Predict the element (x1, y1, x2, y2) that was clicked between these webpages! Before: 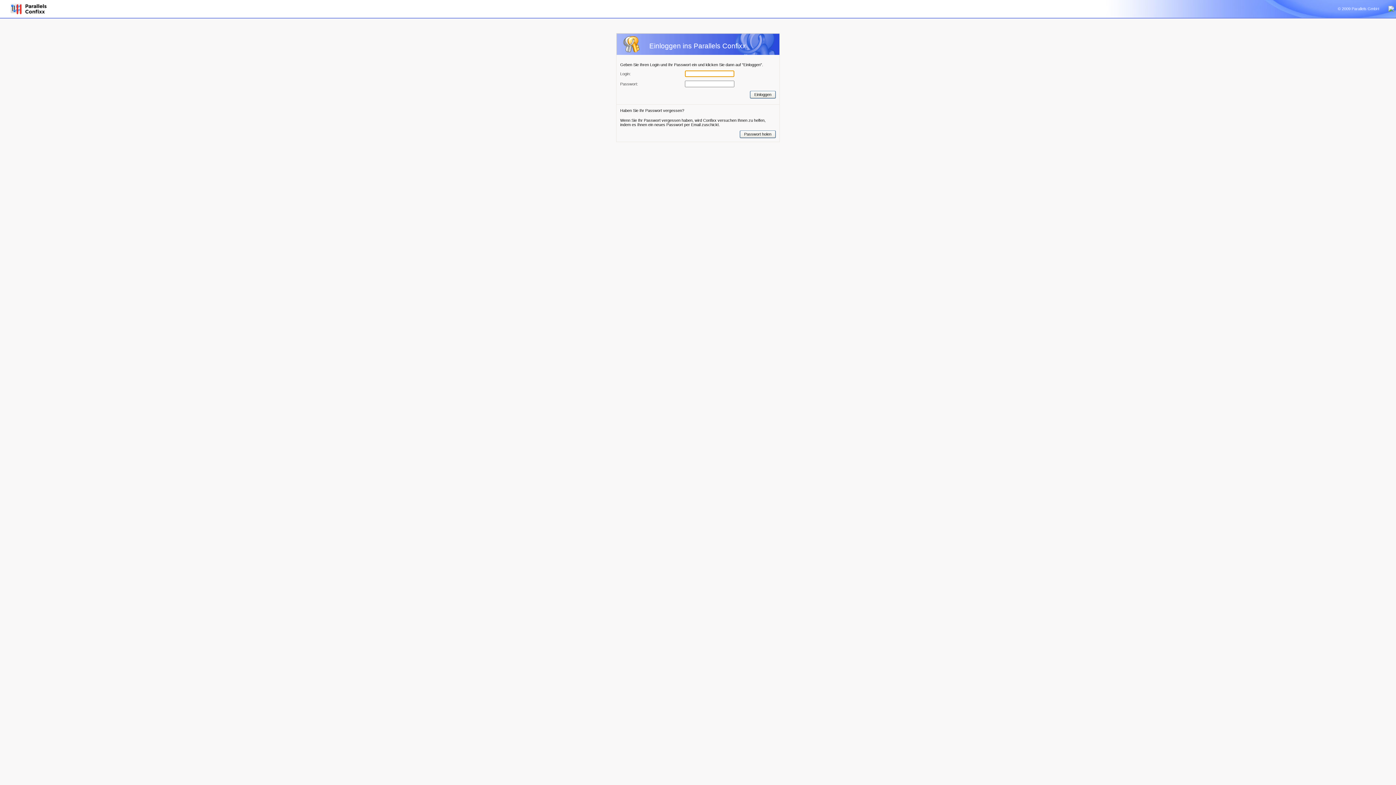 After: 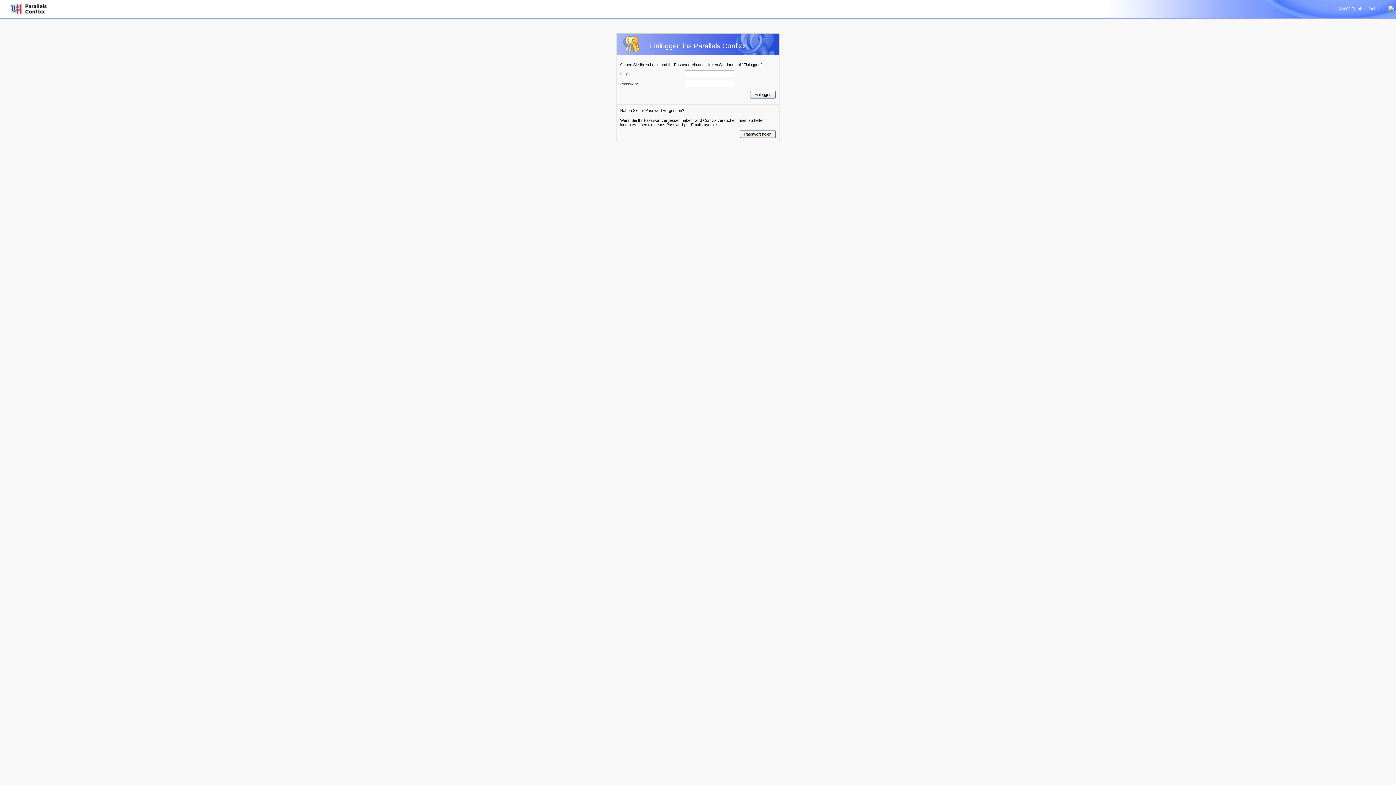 Action: bbox: (0, 14, 61, 18)